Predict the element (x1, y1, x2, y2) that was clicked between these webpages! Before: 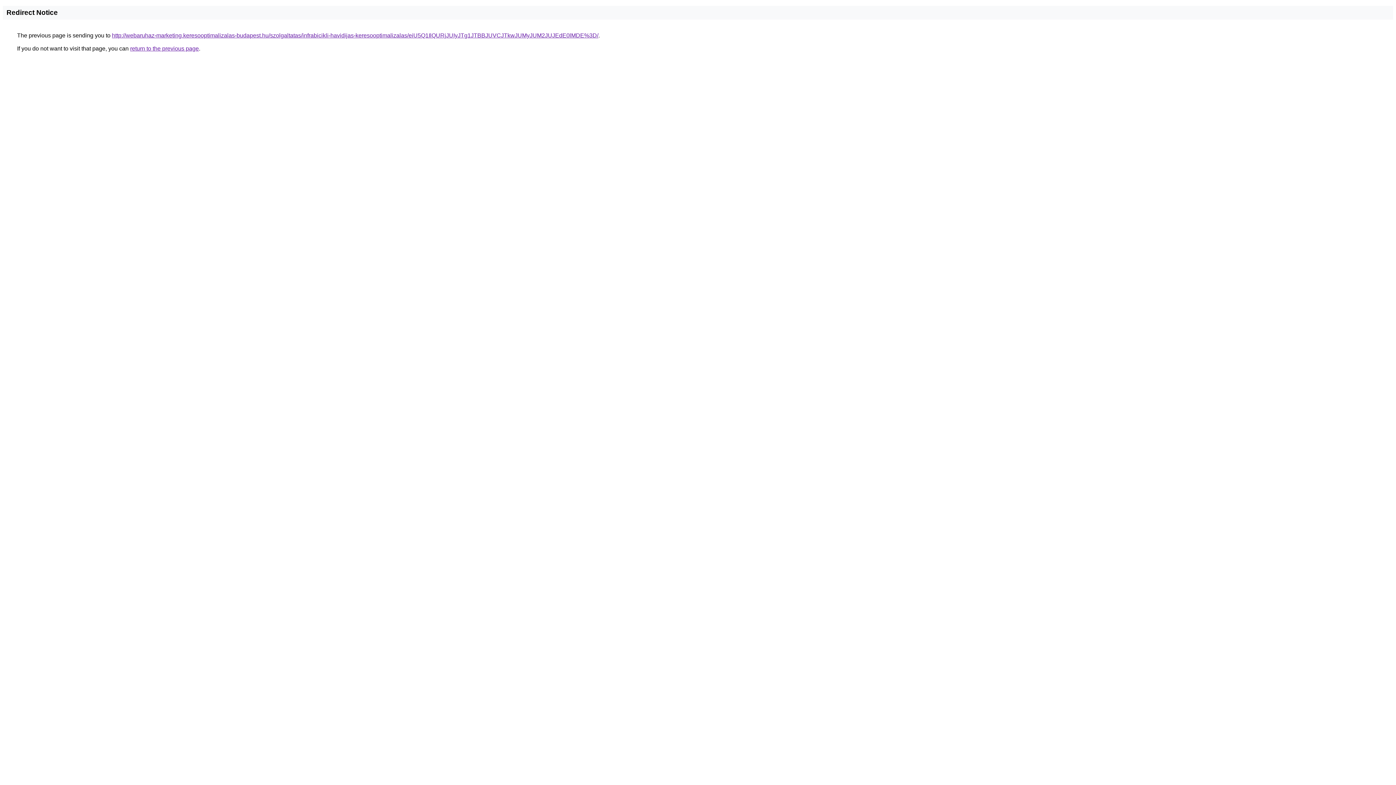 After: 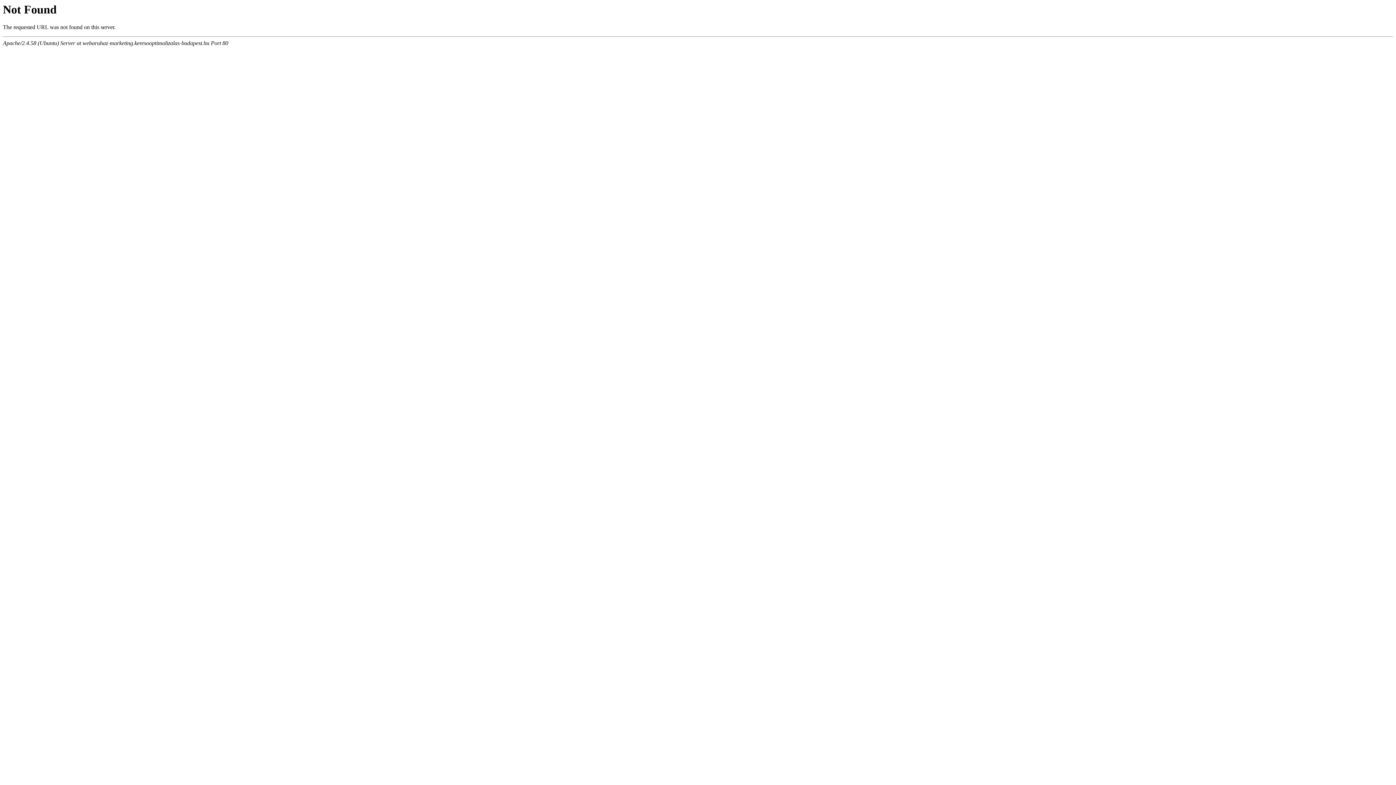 Action: bbox: (112, 32, 598, 38) label: http://webaruhaz-marketing.keresooptimalizalas-budapest.hu/szolgaltatas/infrabicikli-havidijas-keresooptimalizalas/eiU5Q1IlQURjJUIyJTg1JTBBJUVCJTkwJUMyJUM2JUJEdE0lMDE%3D/